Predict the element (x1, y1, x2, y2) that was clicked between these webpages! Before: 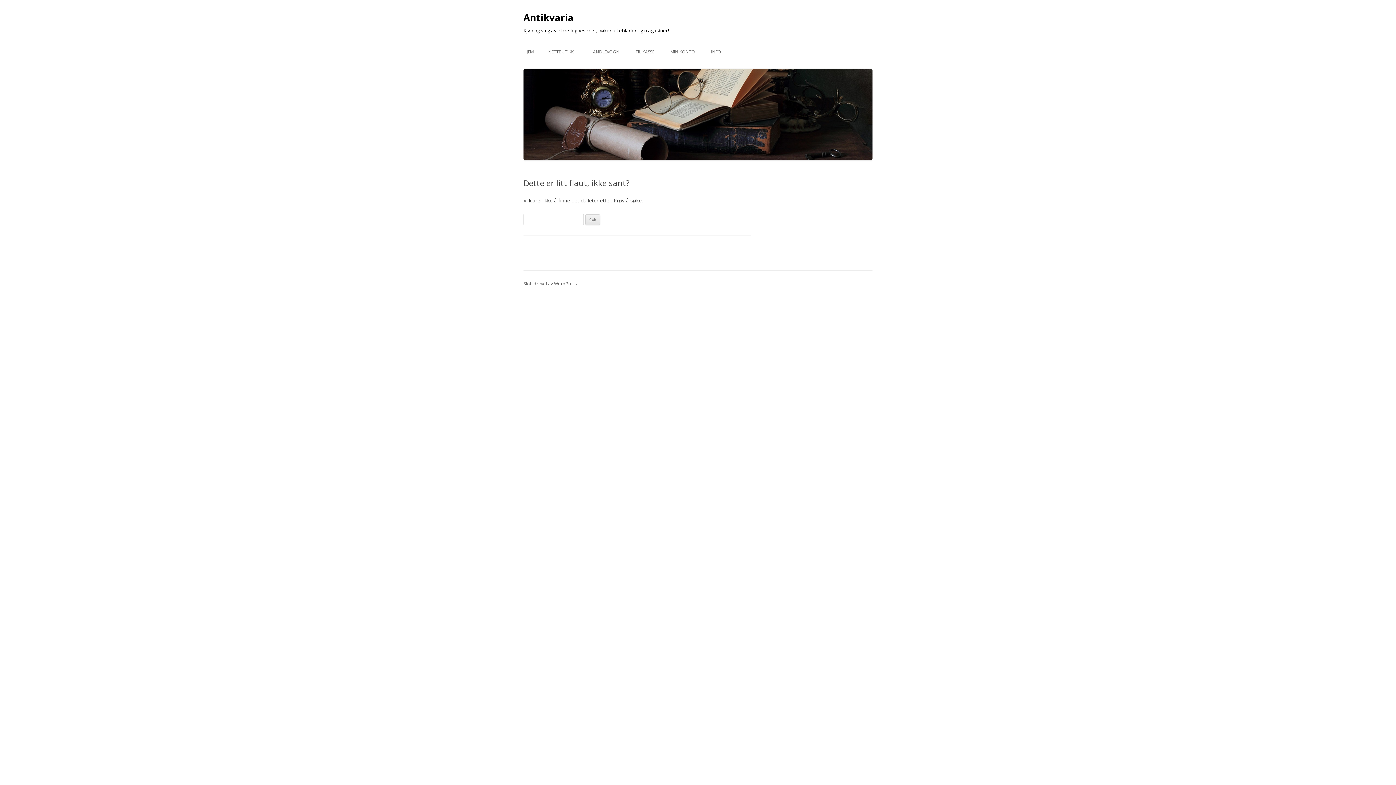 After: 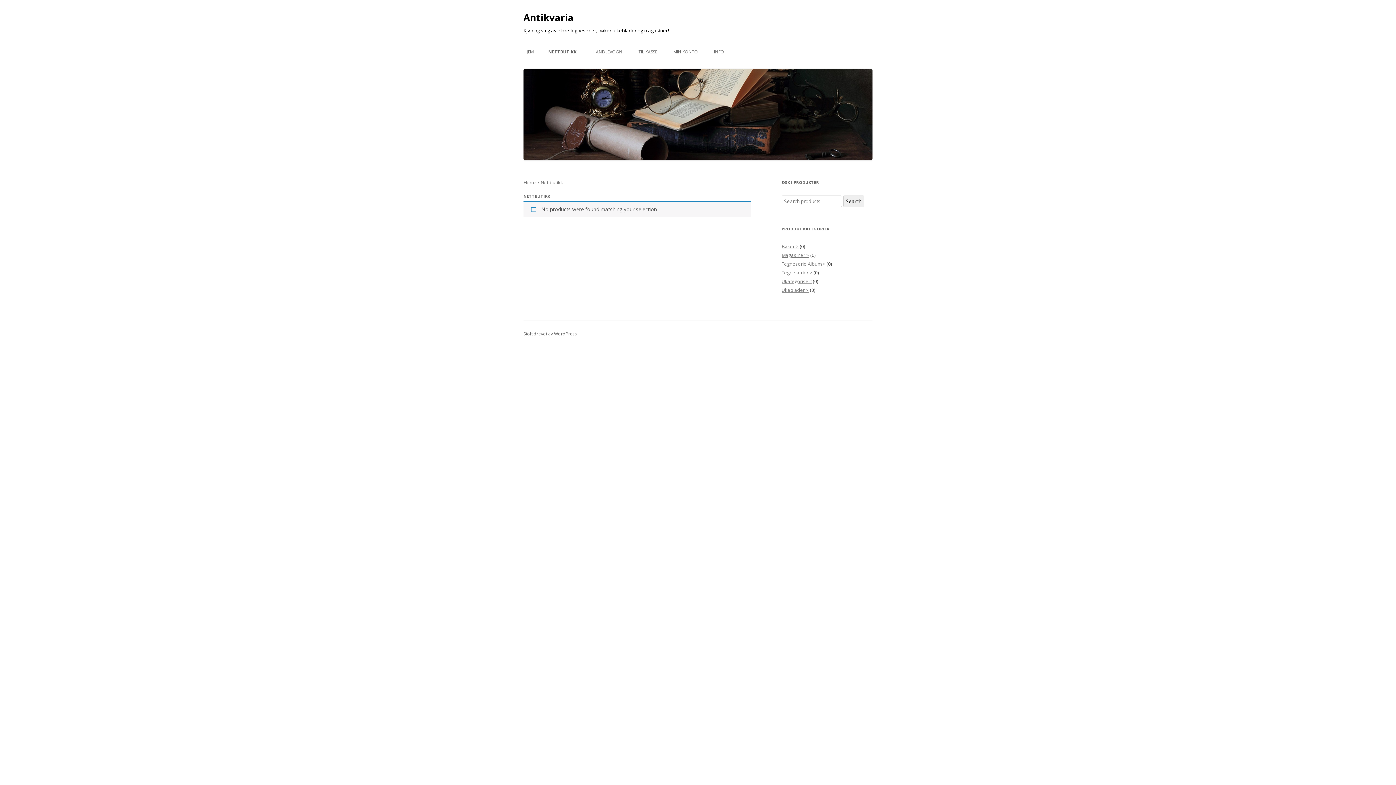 Action: label: NETTBUTIKK bbox: (548, 44, 573, 60)